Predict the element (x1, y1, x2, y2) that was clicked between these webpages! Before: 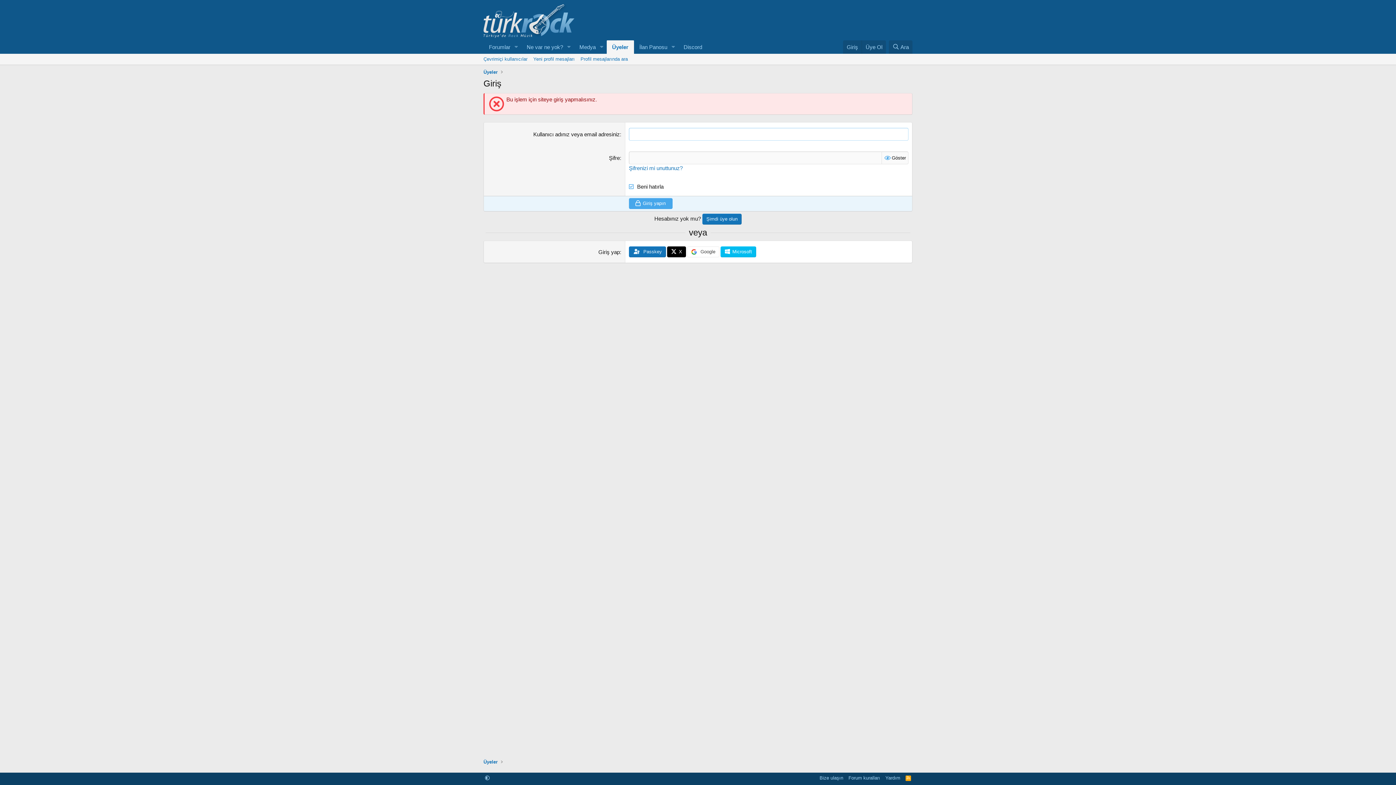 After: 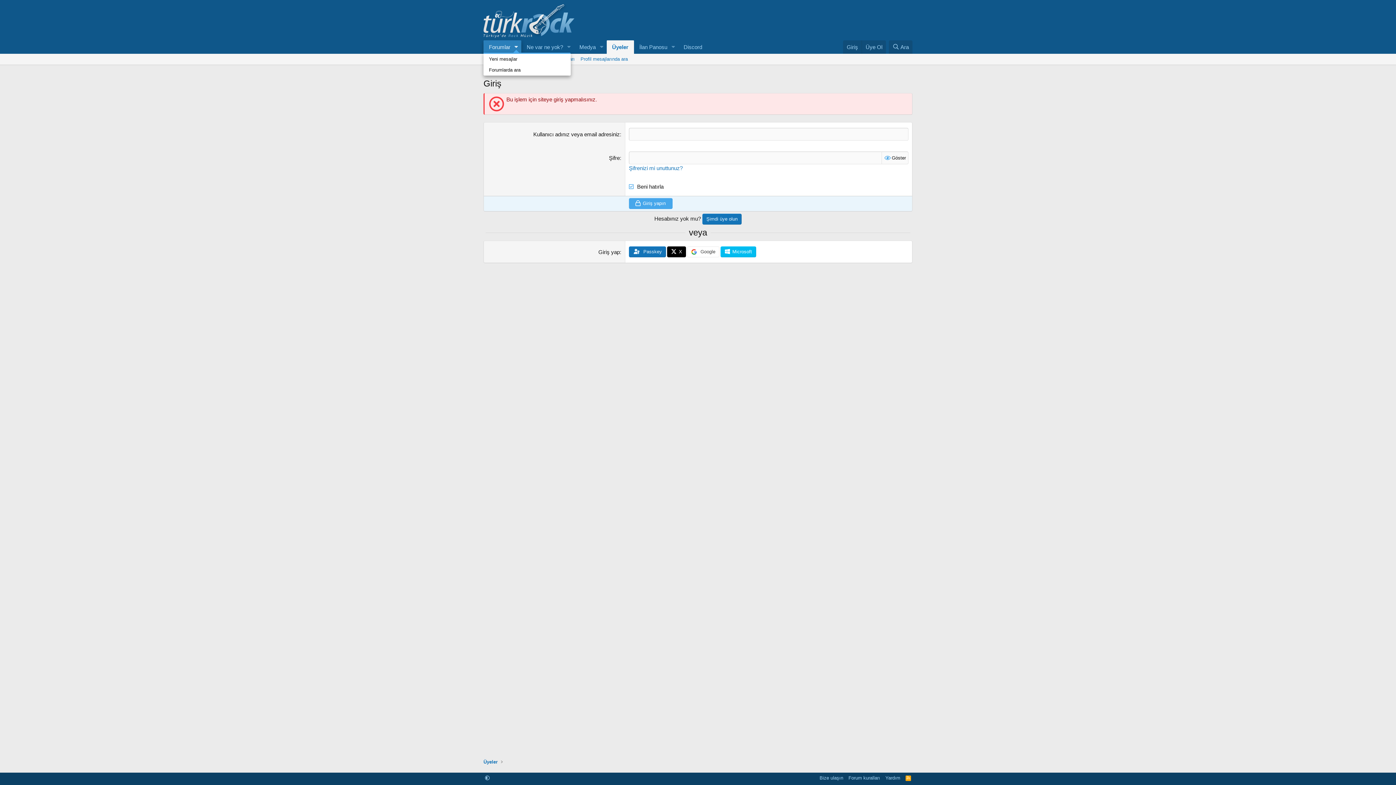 Action: bbox: (511, 40, 521, 53) label: Toggle expanded